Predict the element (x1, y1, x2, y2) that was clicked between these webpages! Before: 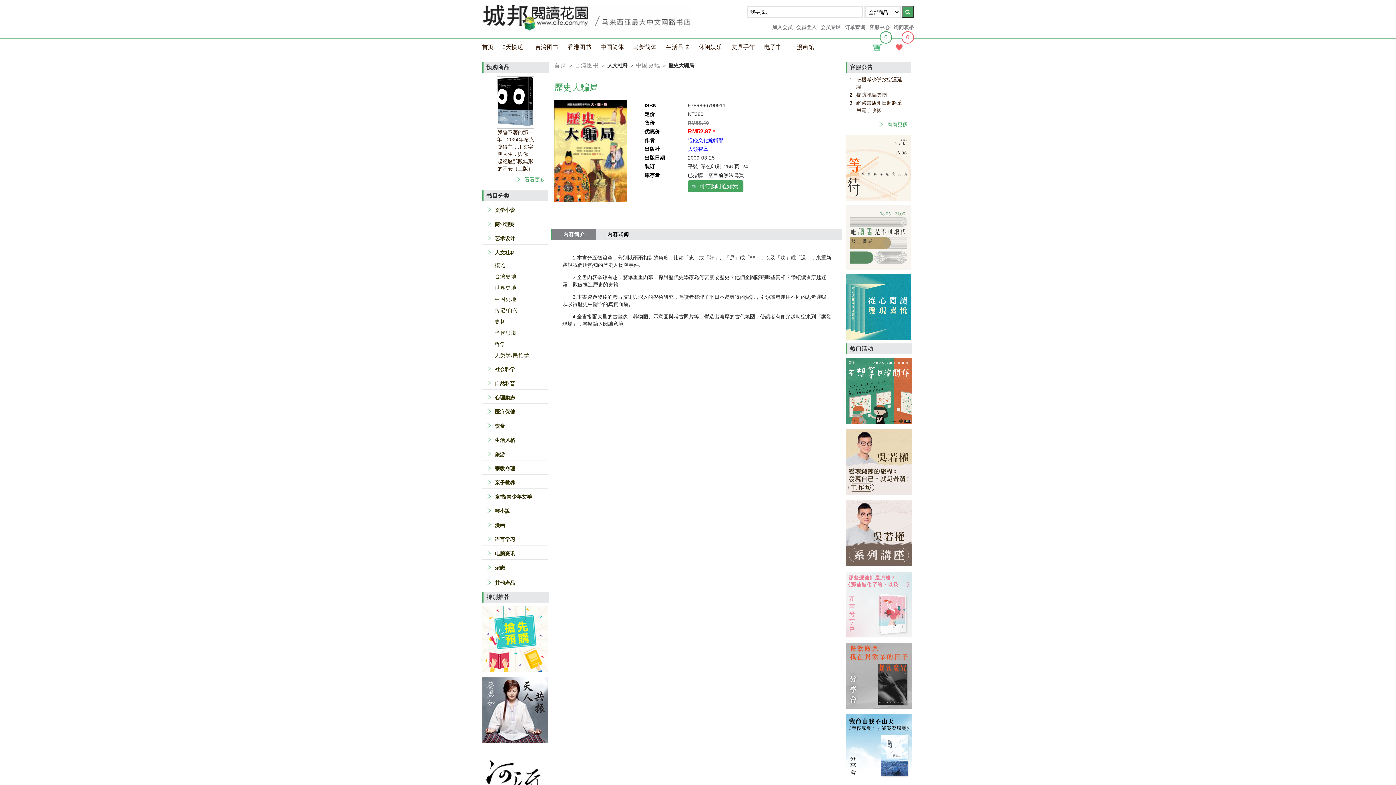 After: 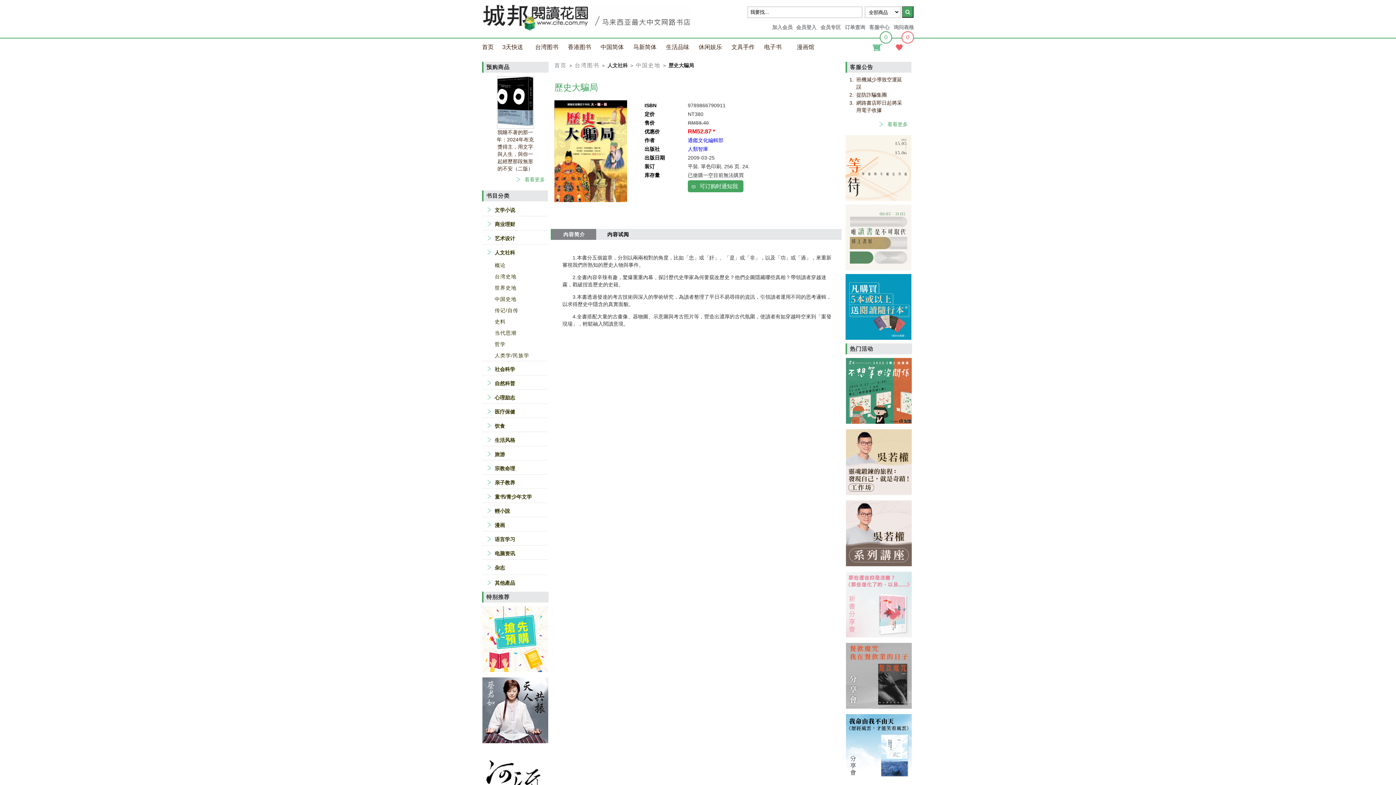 Action: bbox: (846, 633, 912, 638)